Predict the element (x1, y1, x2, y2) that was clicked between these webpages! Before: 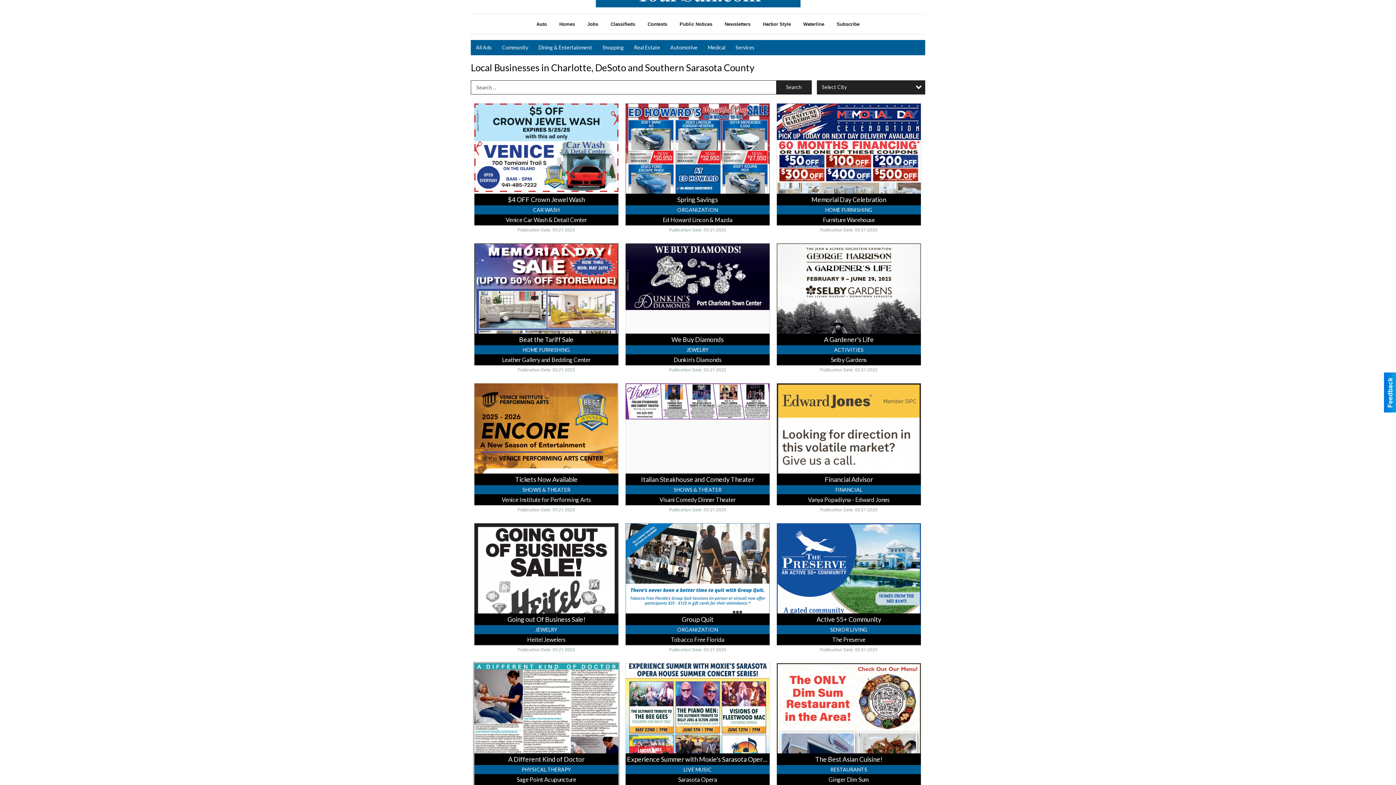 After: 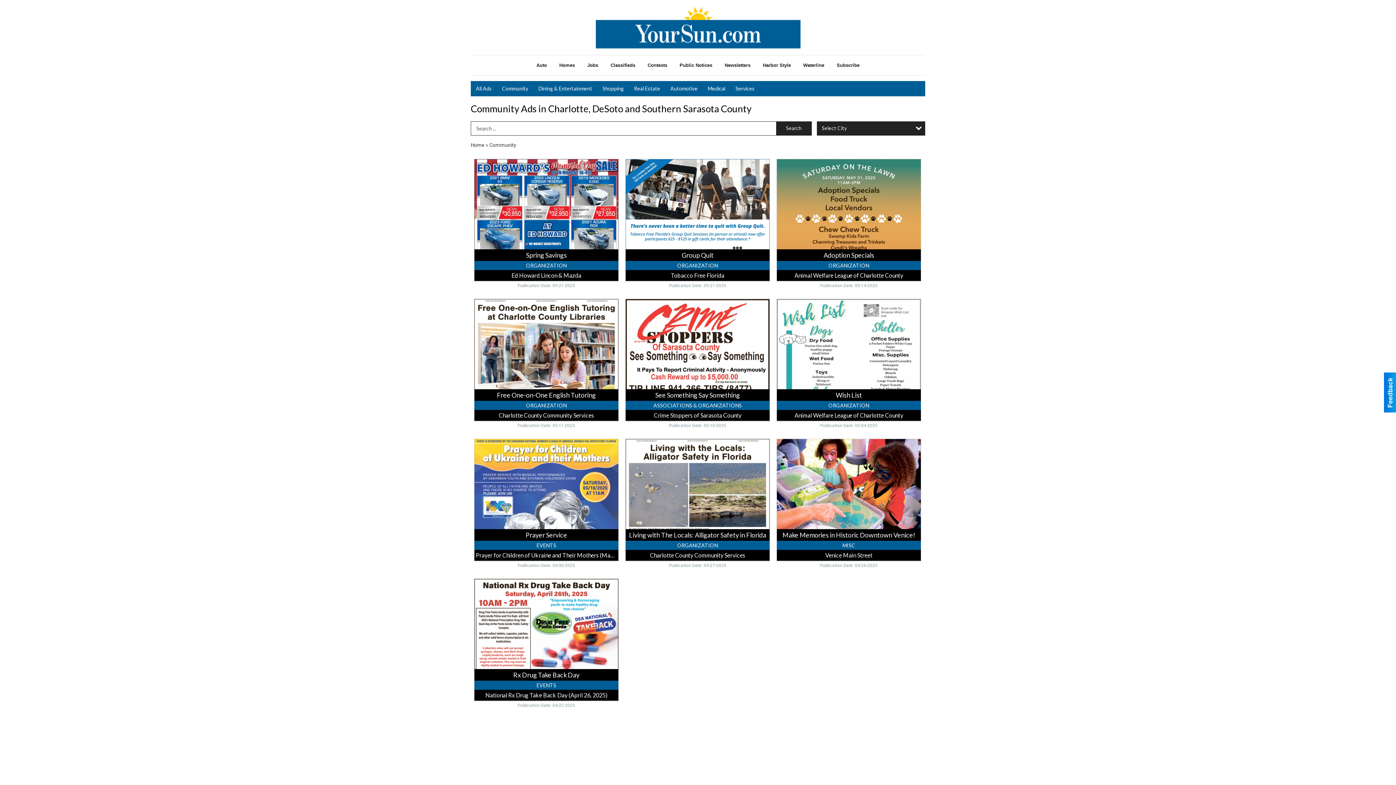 Action: bbox: (497, 40, 533, 55) label: Community